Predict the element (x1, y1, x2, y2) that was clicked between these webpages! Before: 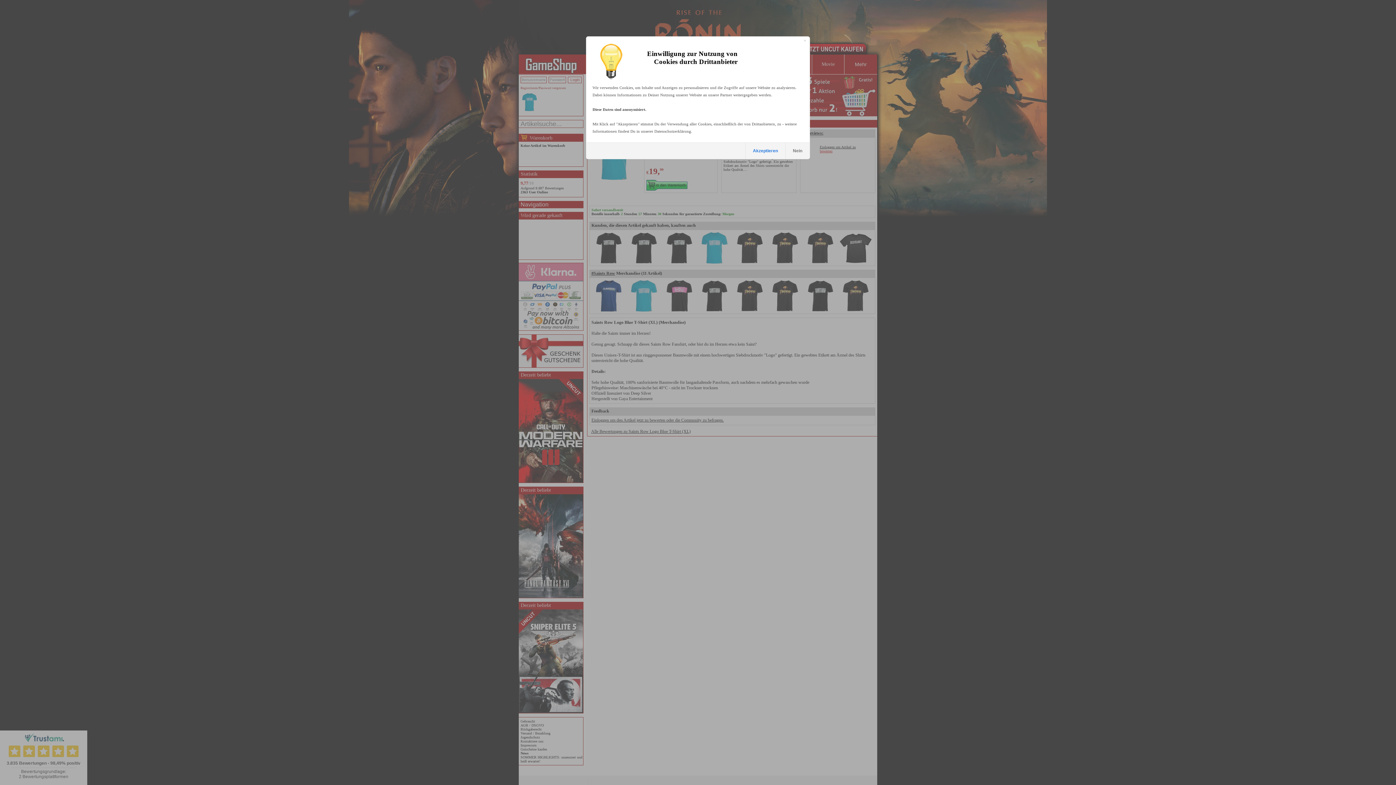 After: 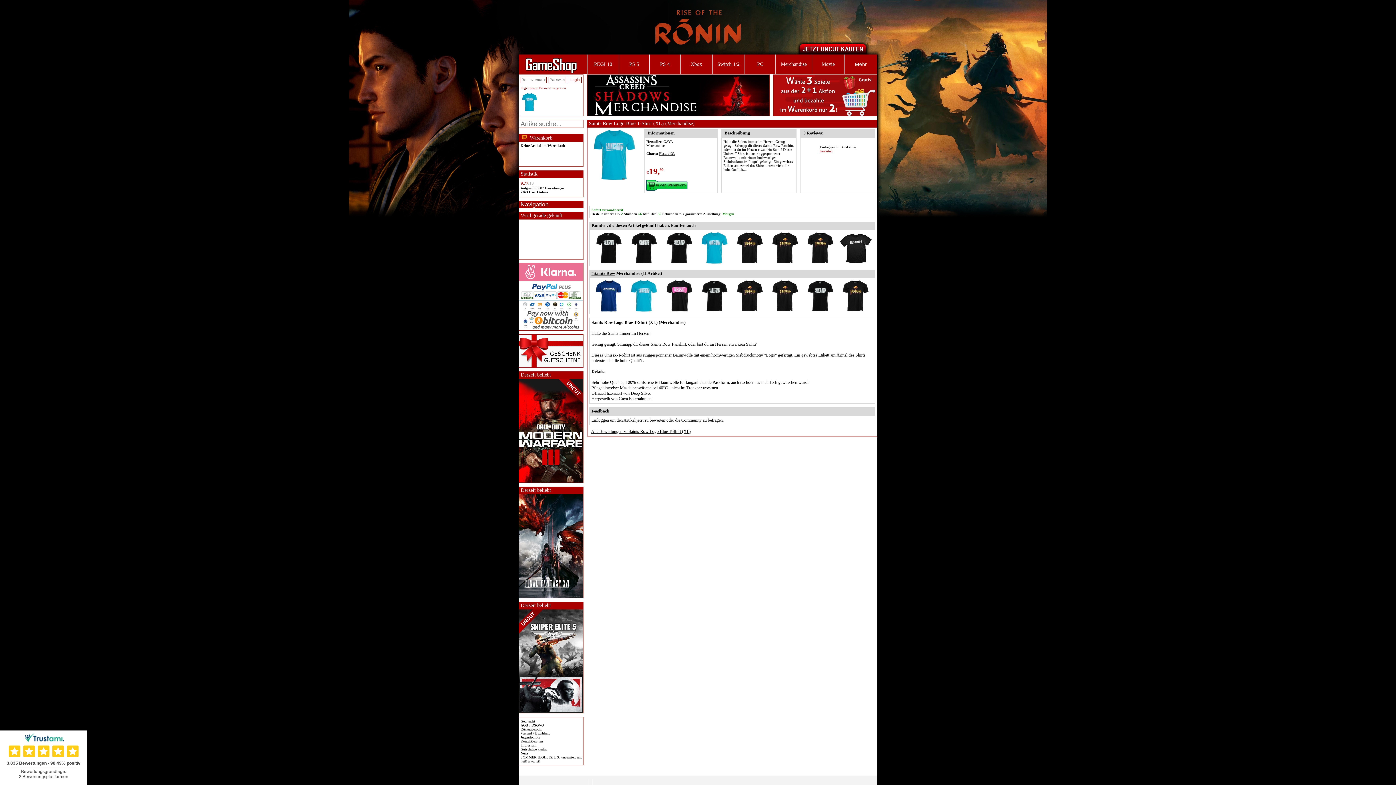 Action: label: Akzeptieren bbox: (745, 142, 785, 158)